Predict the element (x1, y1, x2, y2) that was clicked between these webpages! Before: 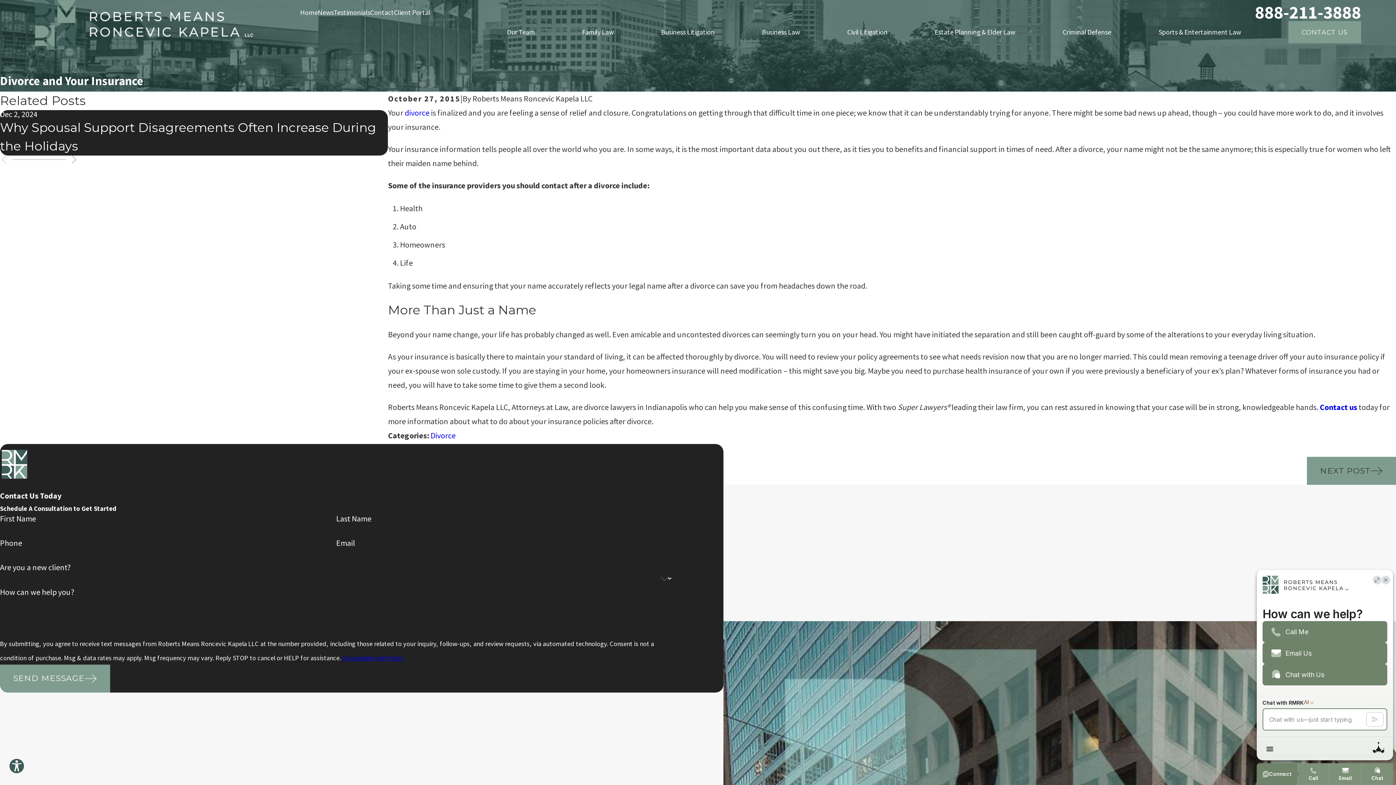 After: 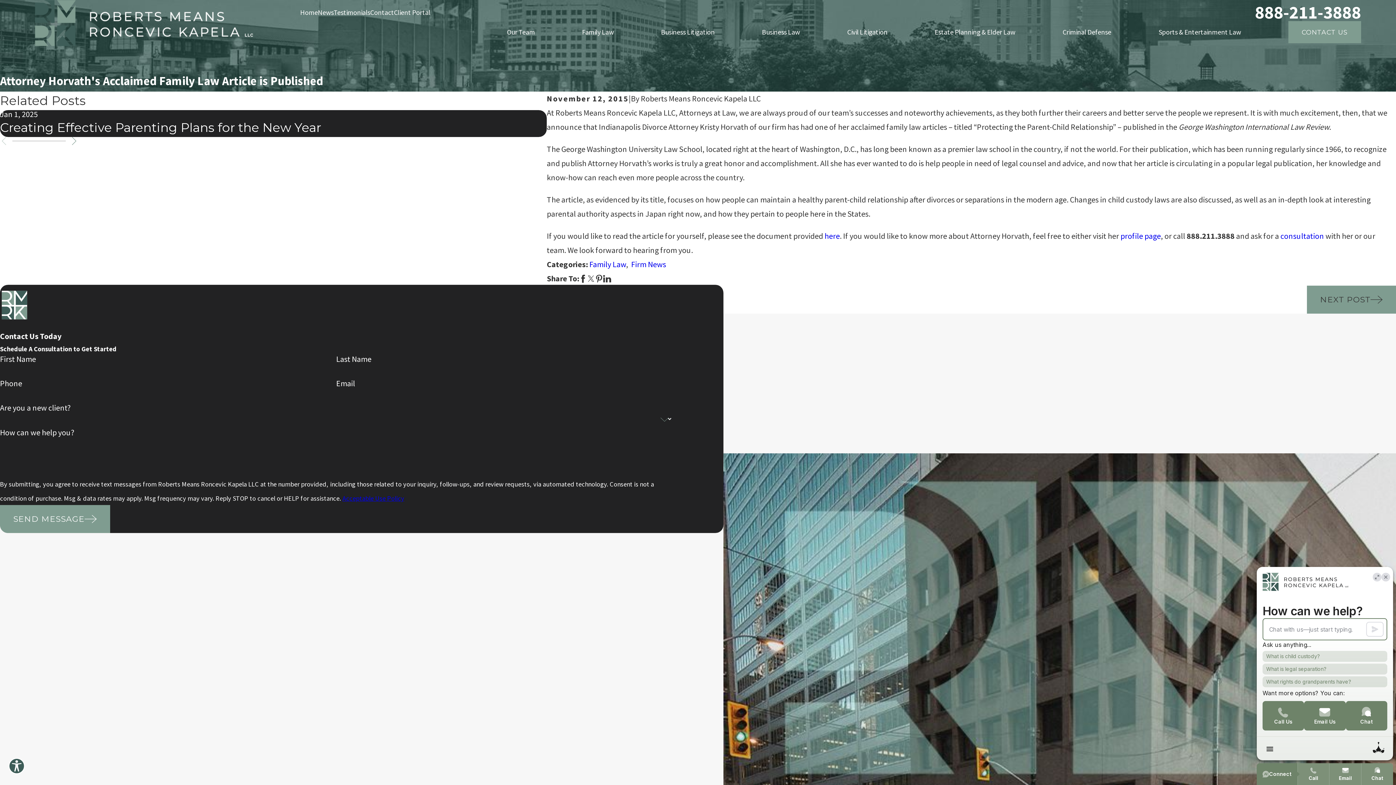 Action: label: NEXT POST bbox: (1307, 457, 1396, 485)